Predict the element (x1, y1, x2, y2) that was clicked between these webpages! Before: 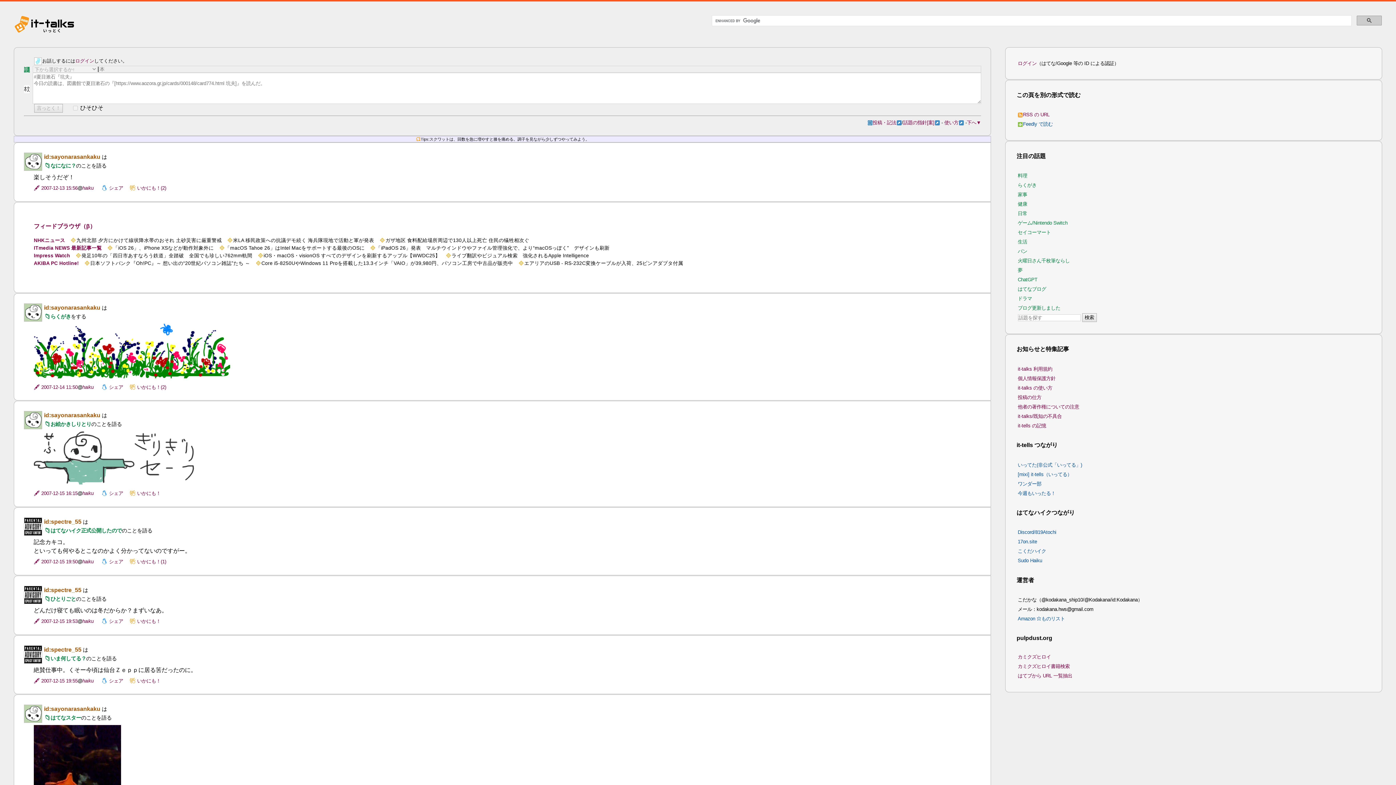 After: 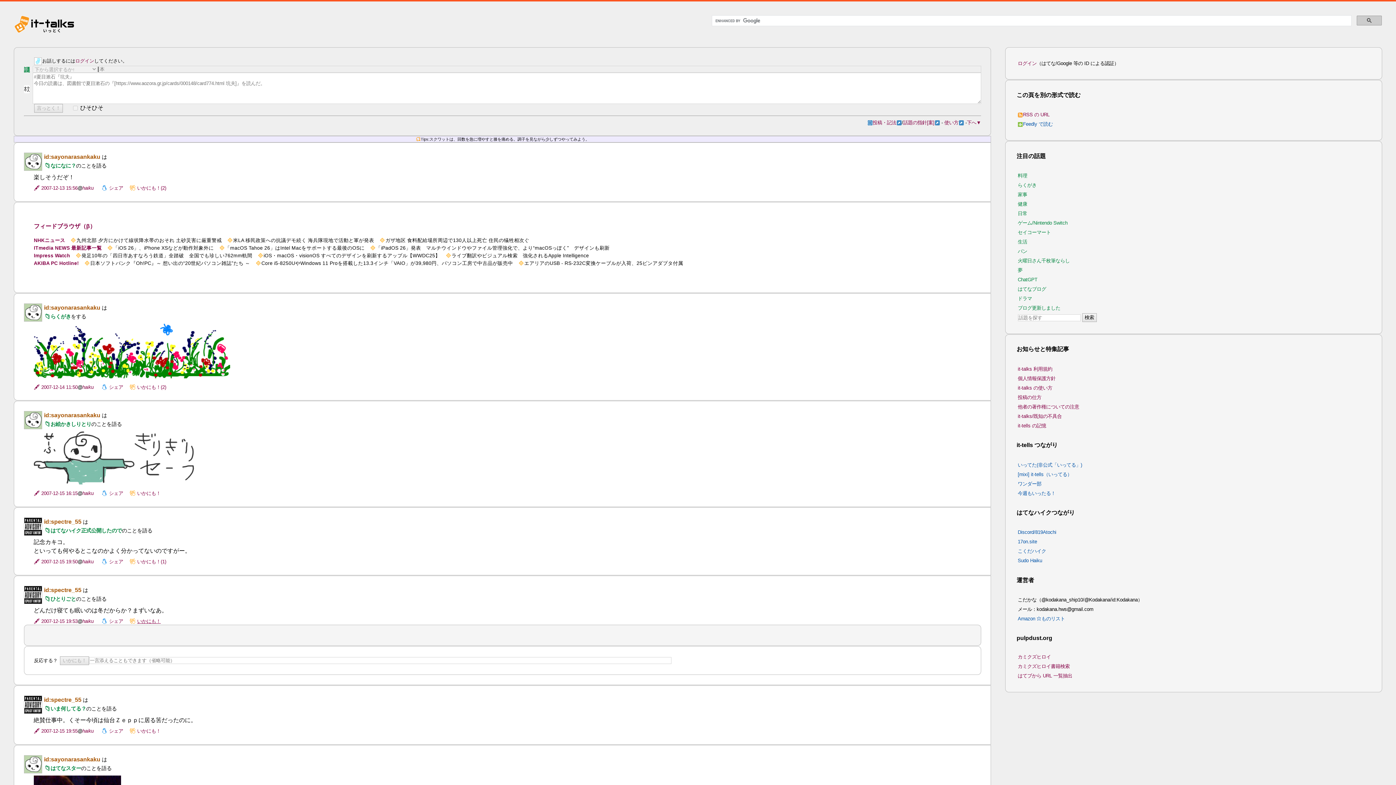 Action: bbox: (137, 618, 160, 624) label: いかにも！